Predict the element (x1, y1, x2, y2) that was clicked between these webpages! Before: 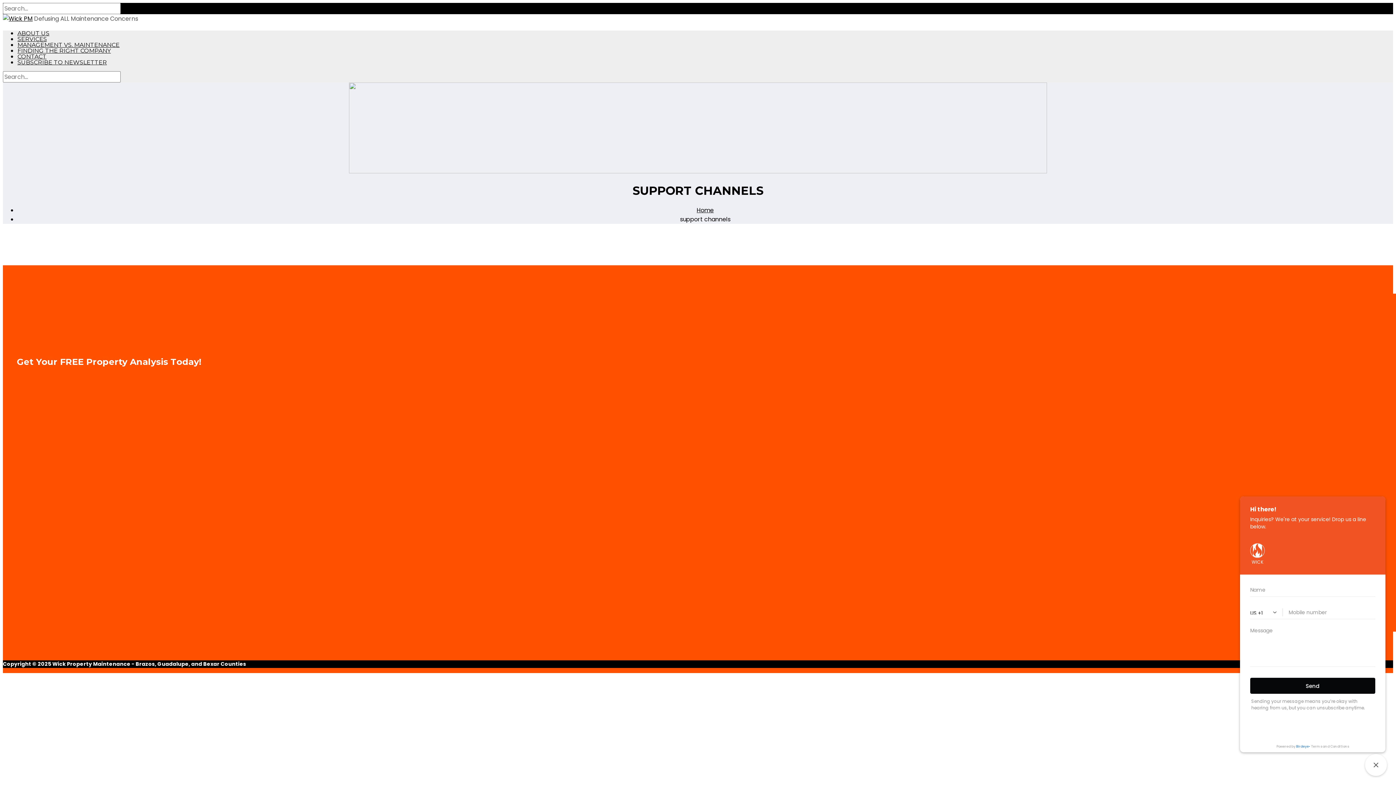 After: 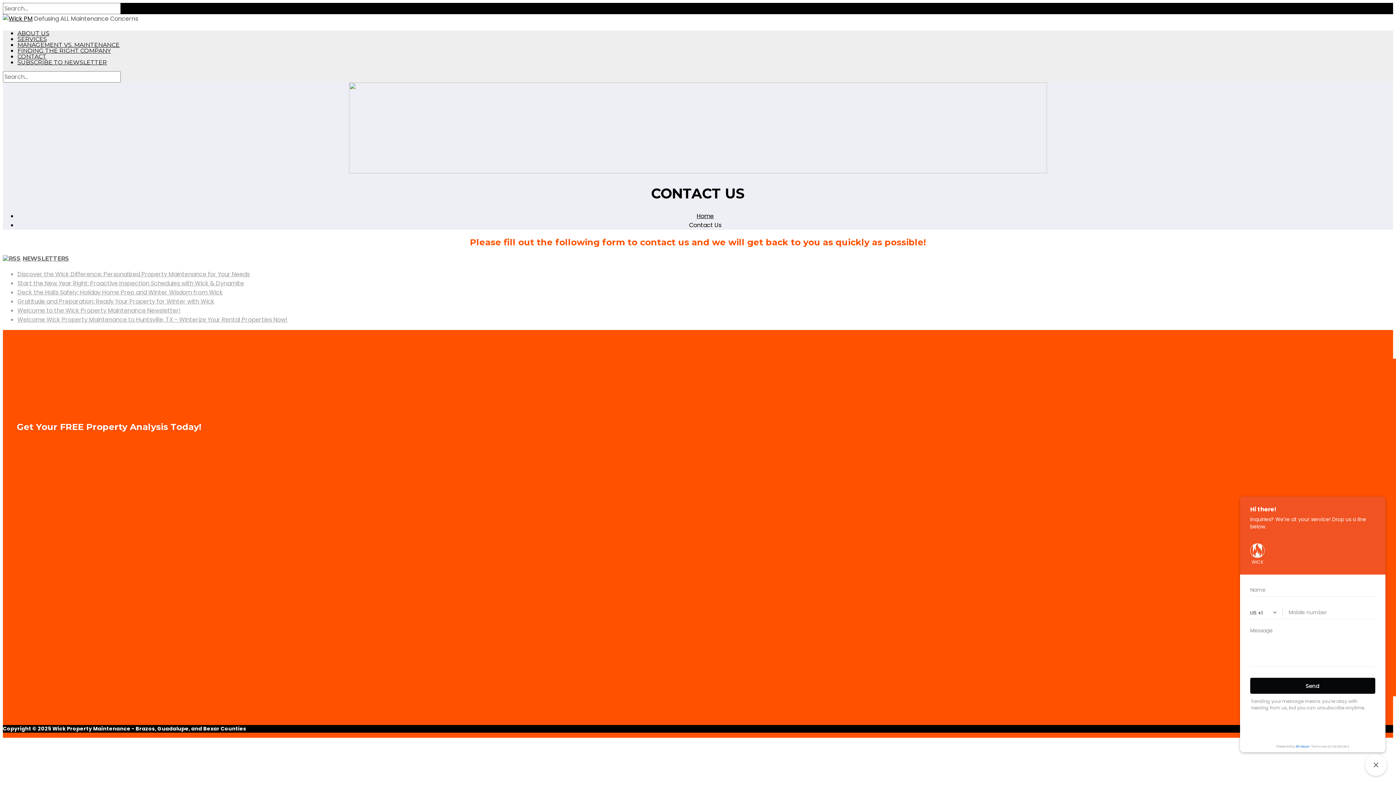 Action: label: CONTACT bbox: (17, 53, 46, 60)